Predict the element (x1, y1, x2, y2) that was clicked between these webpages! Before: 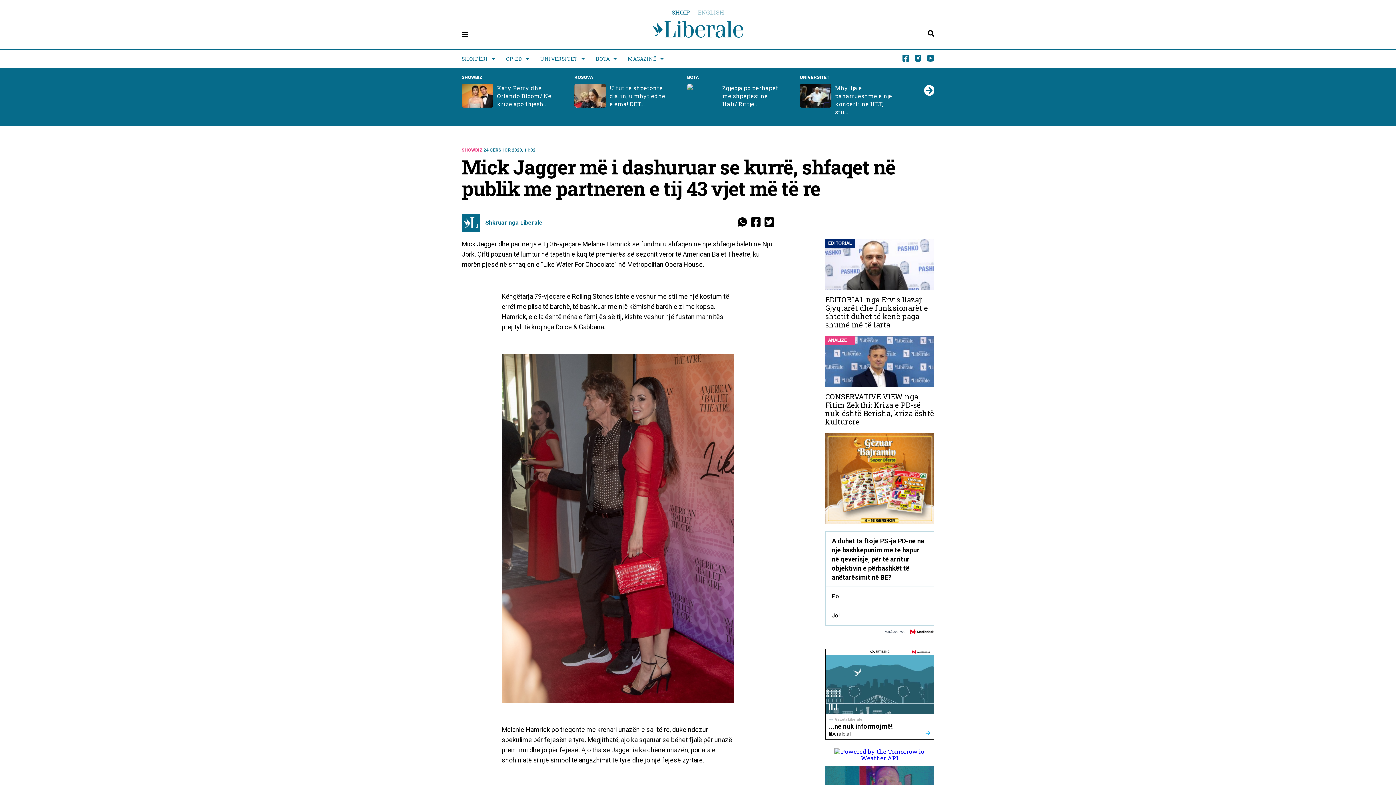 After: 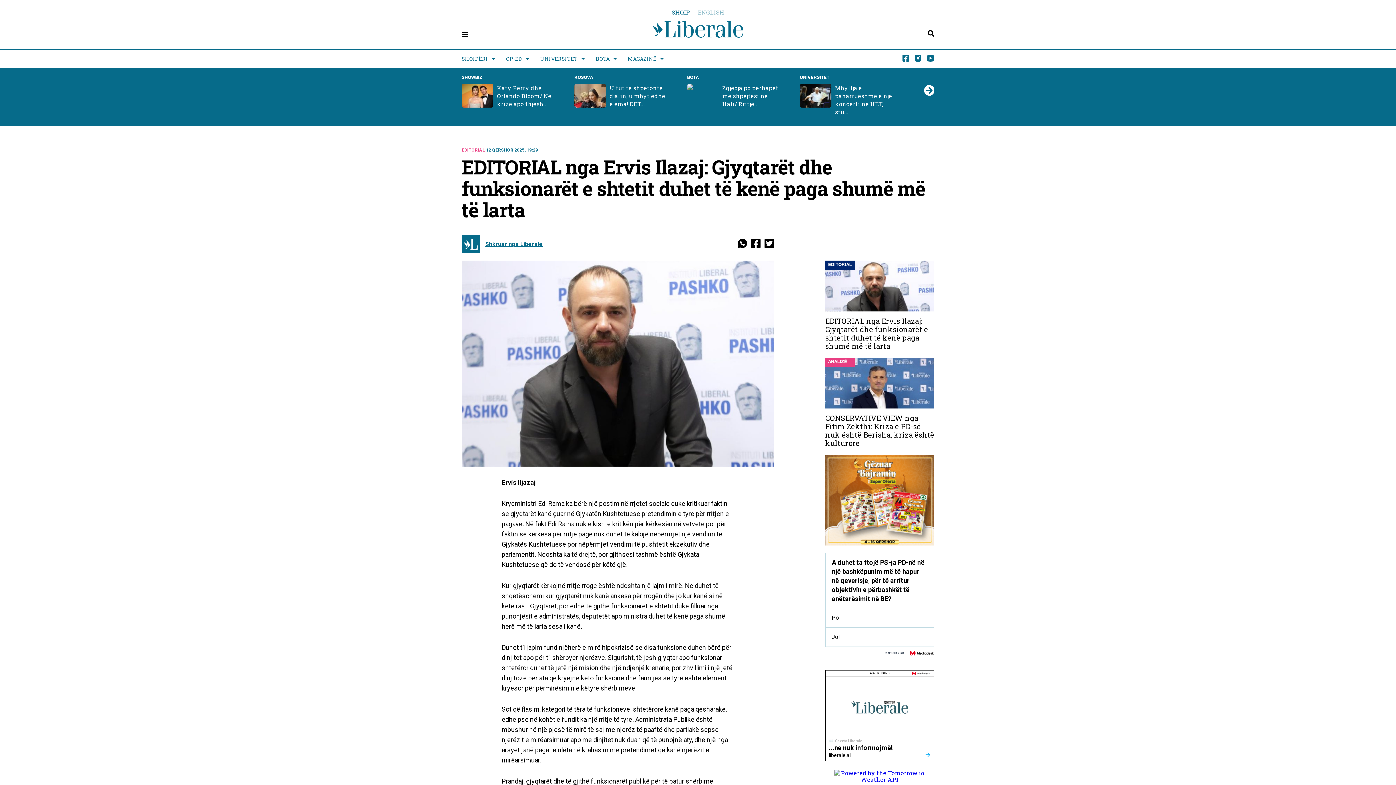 Action: bbox: (825, 295, 934, 329) label: EDITORIAL nga Ervis Ilazaj: Gjyqtarët dhe funksionarët e shtetit duhet të kenë paga shumë më të larta